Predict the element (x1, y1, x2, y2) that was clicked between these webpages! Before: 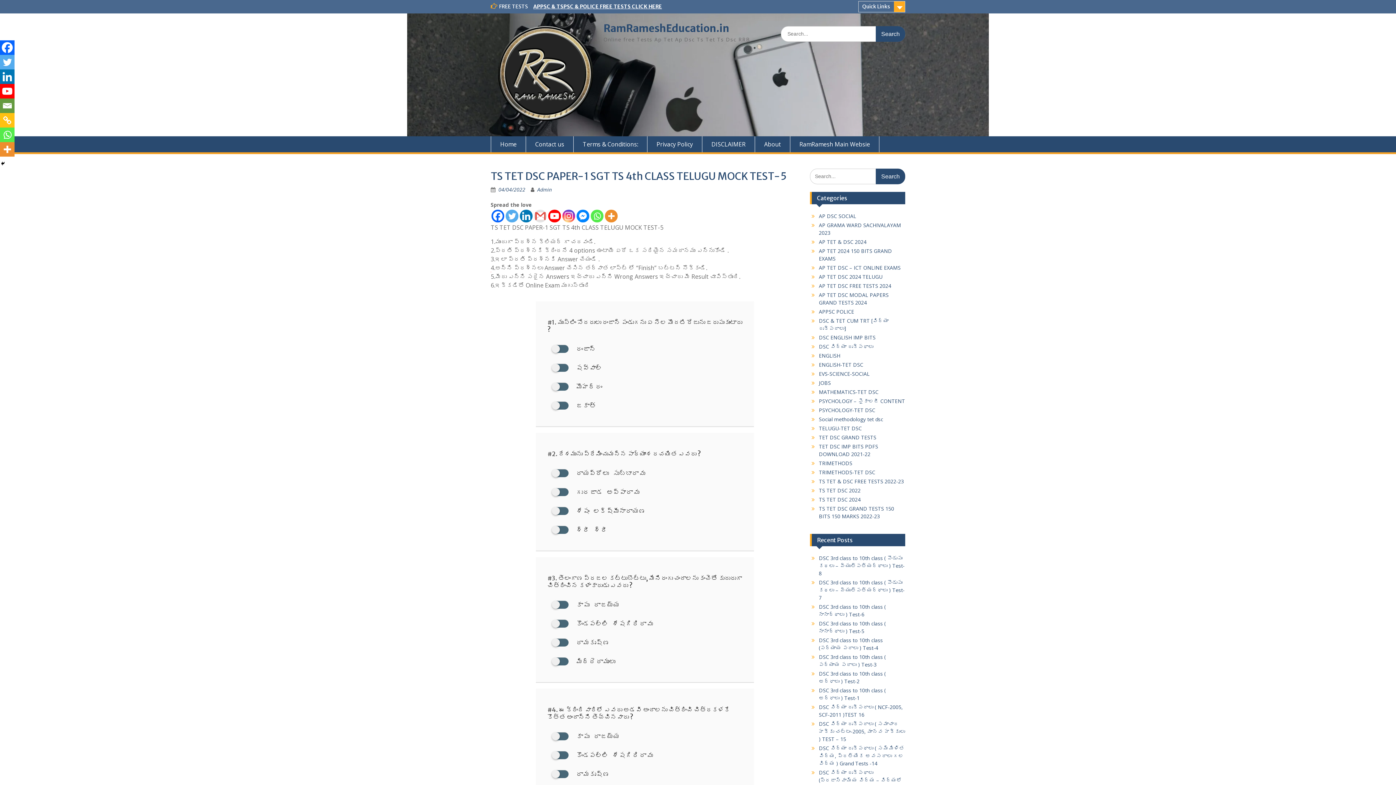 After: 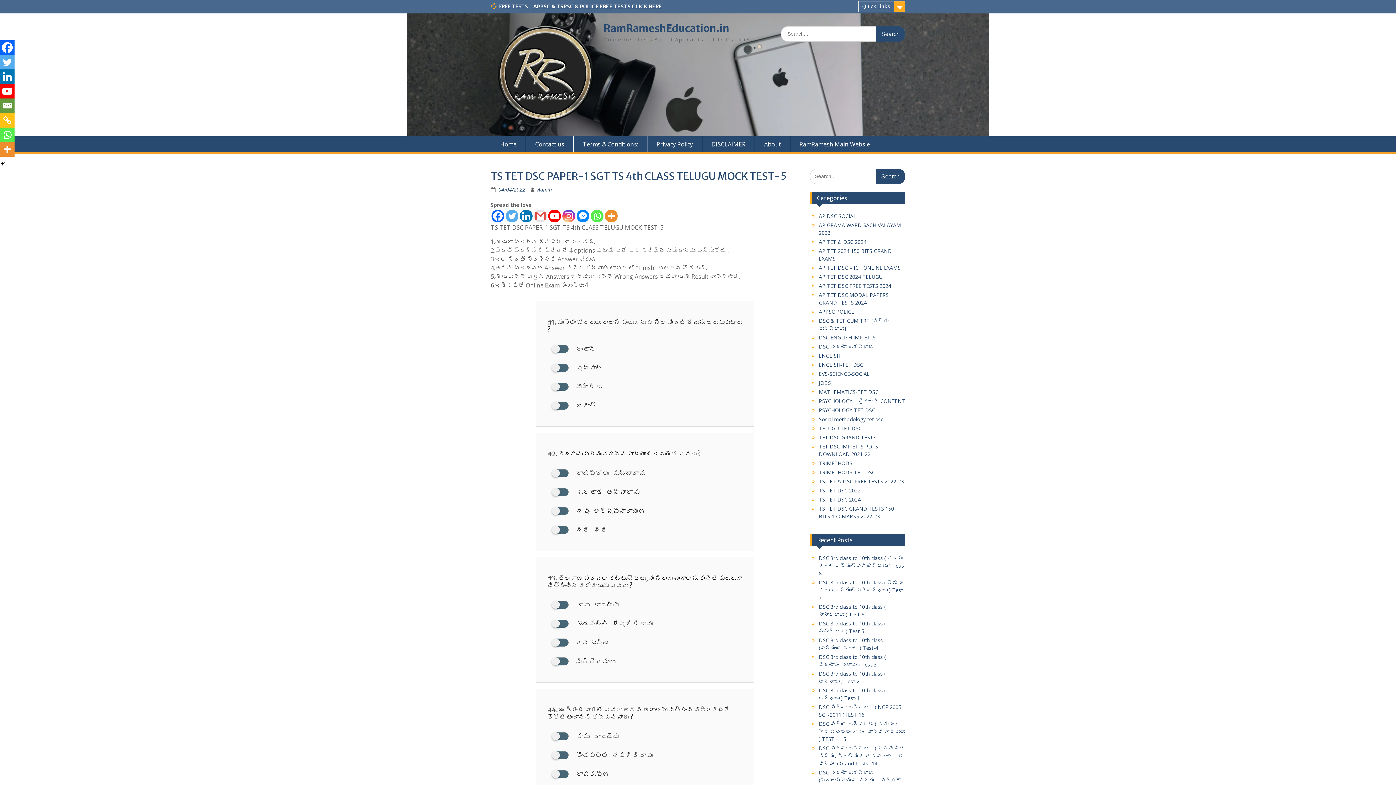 Action: label: Linkedin bbox: (520, 209, 532, 222)